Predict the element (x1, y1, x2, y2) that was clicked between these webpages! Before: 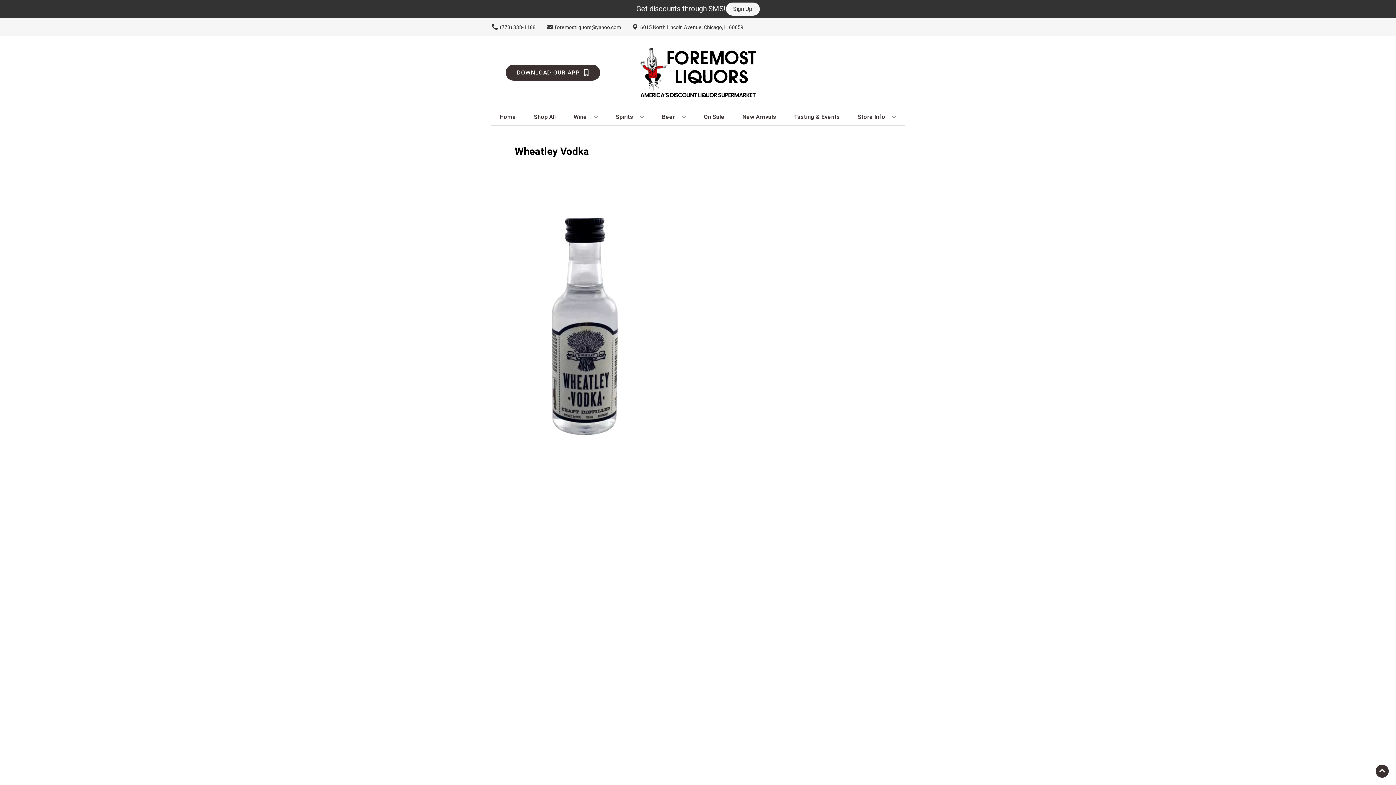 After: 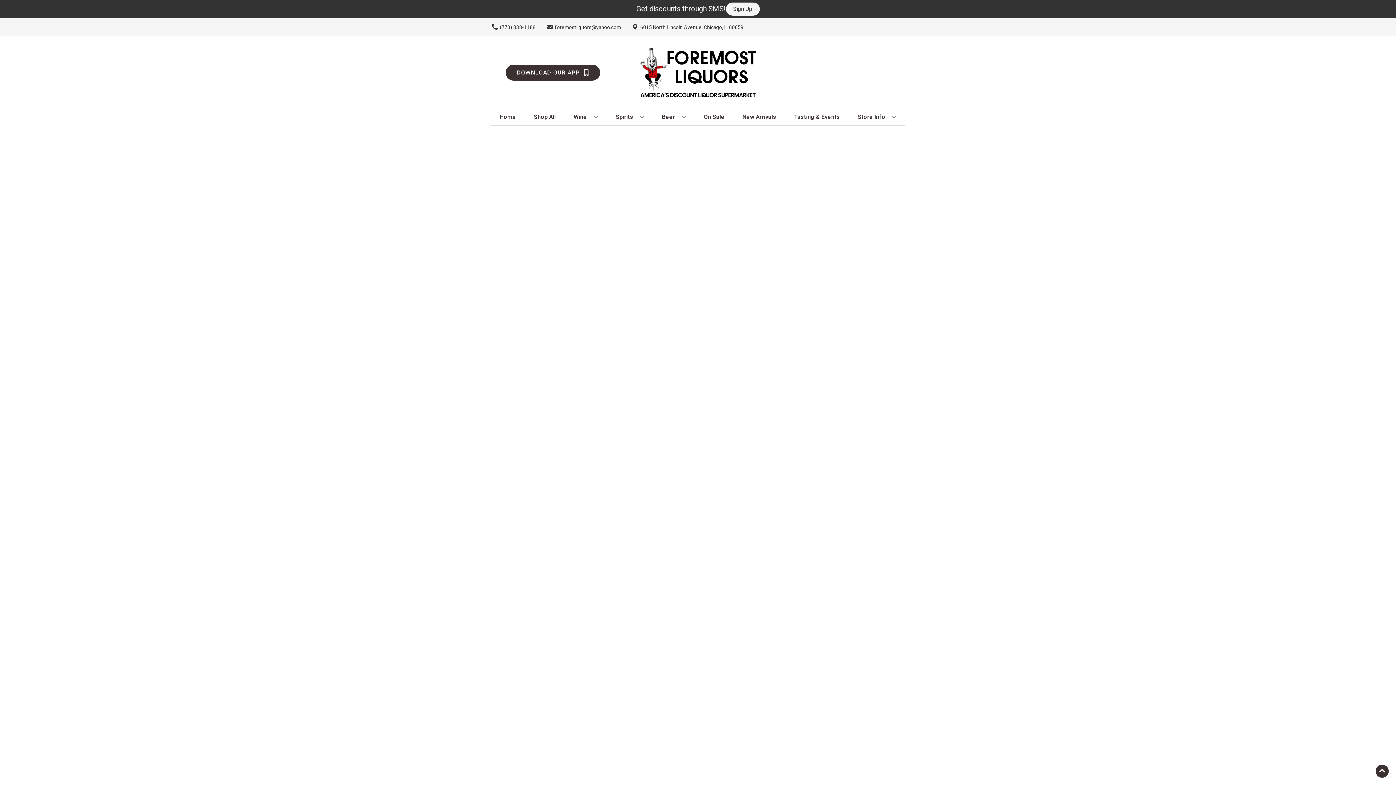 Action: bbox: (739, 109, 779, 125) label: New Arrivals